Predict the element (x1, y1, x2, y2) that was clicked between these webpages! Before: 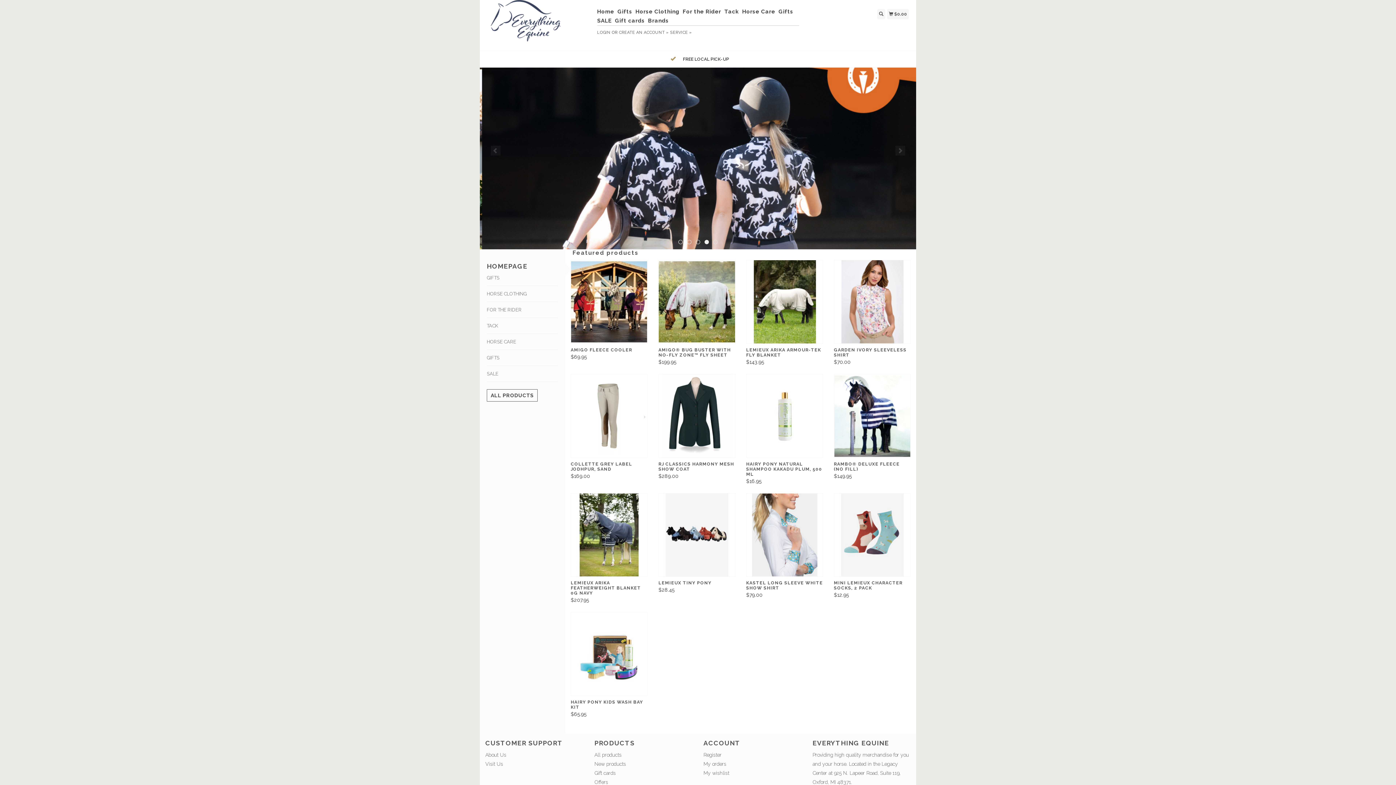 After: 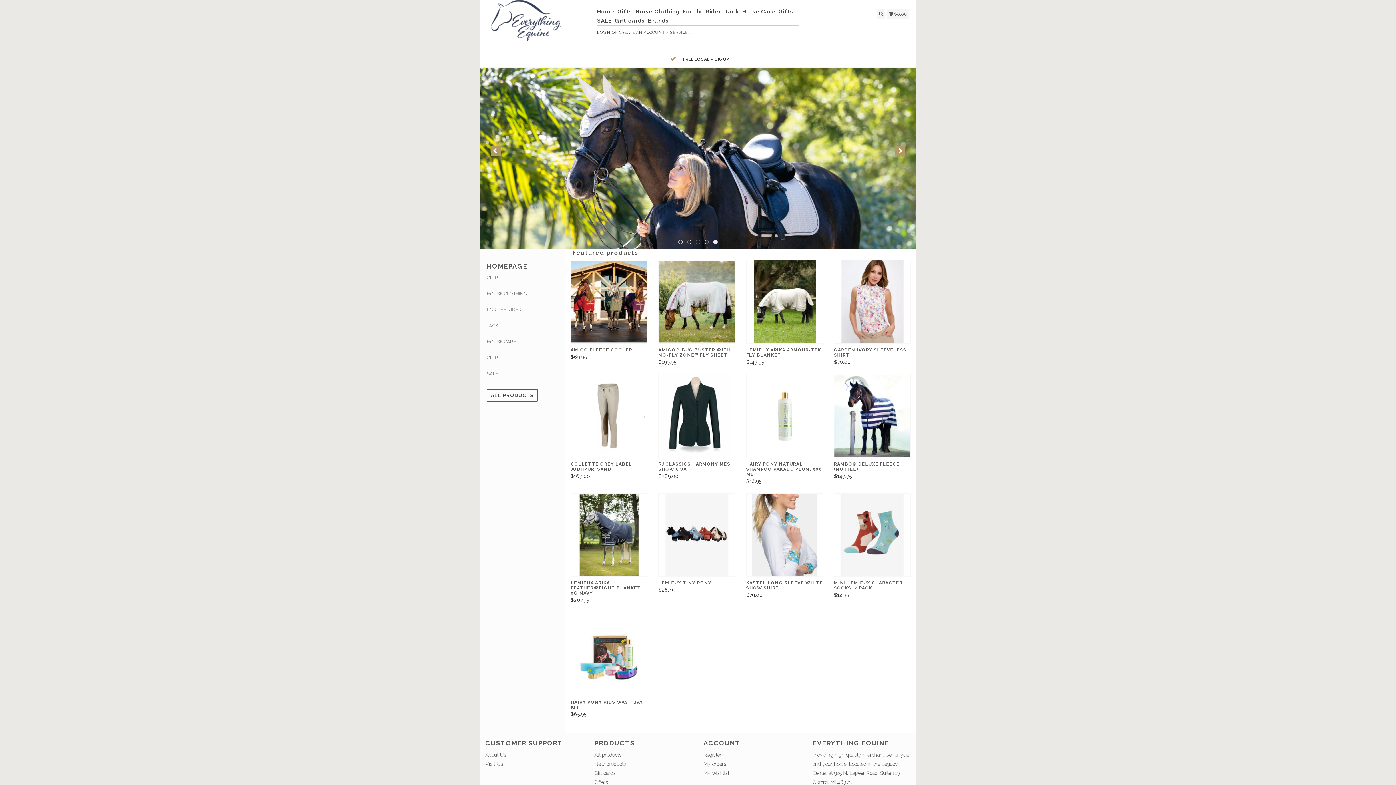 Action: label: 5 bbox: (713, 240, 717, 244)